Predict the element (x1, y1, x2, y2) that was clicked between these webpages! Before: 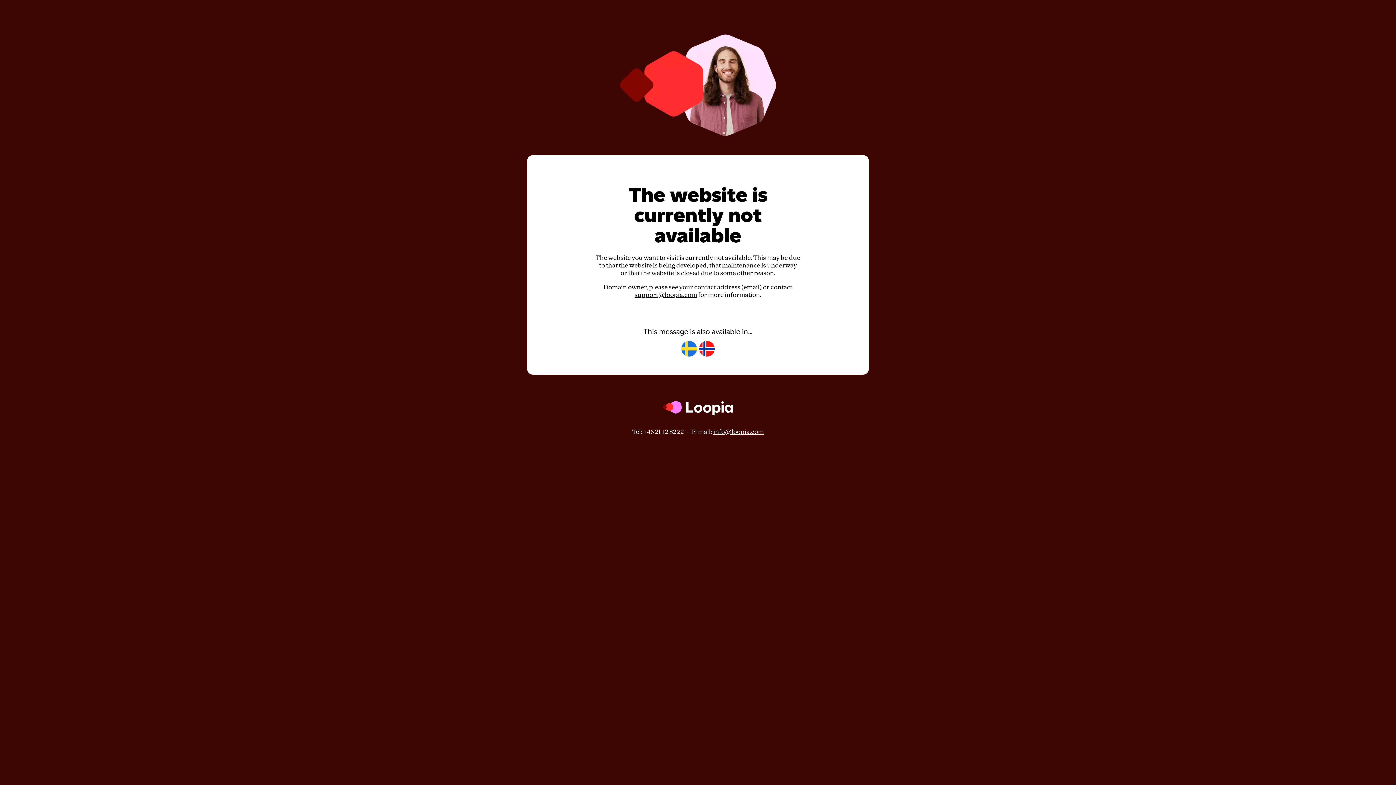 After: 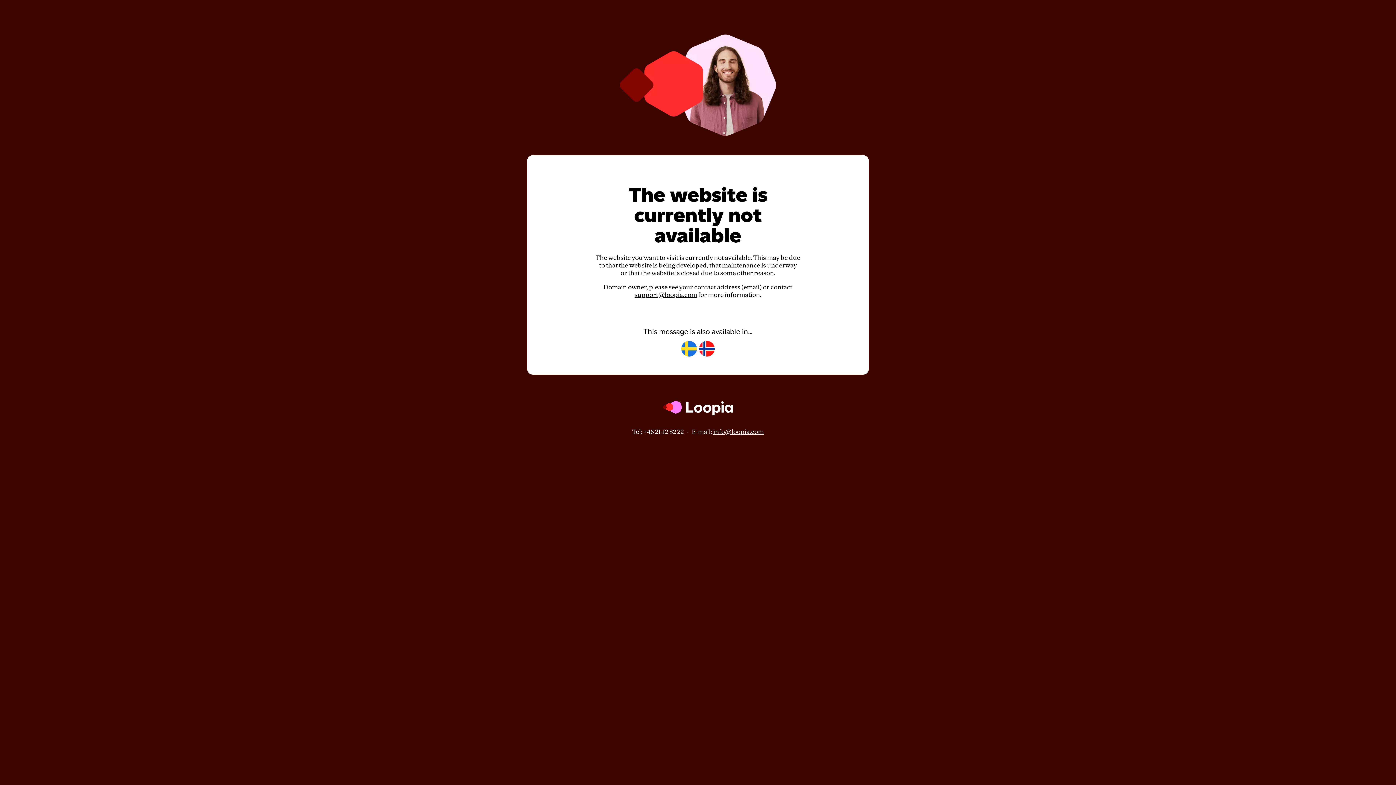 Action: bbox: (634, 291, 697, 298) label: support@loopia.com